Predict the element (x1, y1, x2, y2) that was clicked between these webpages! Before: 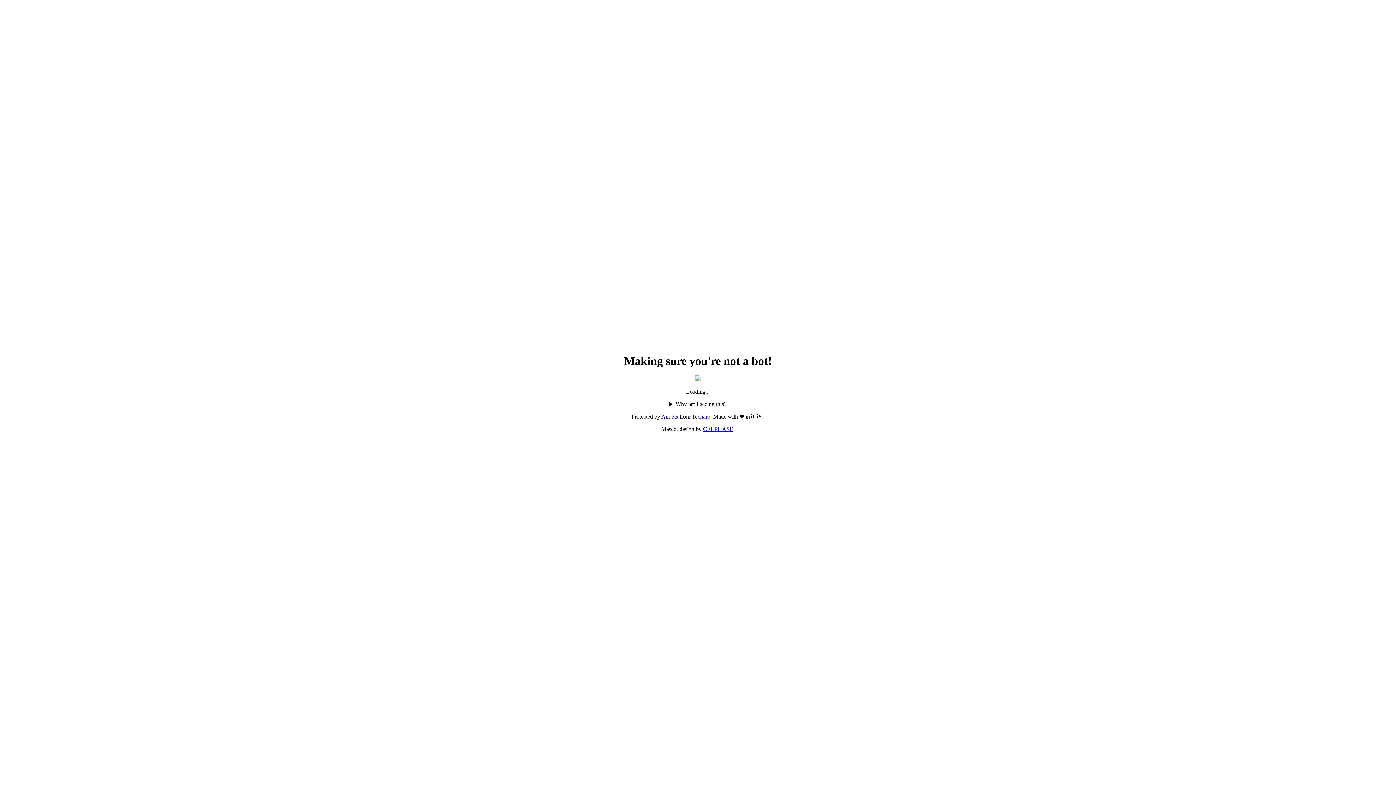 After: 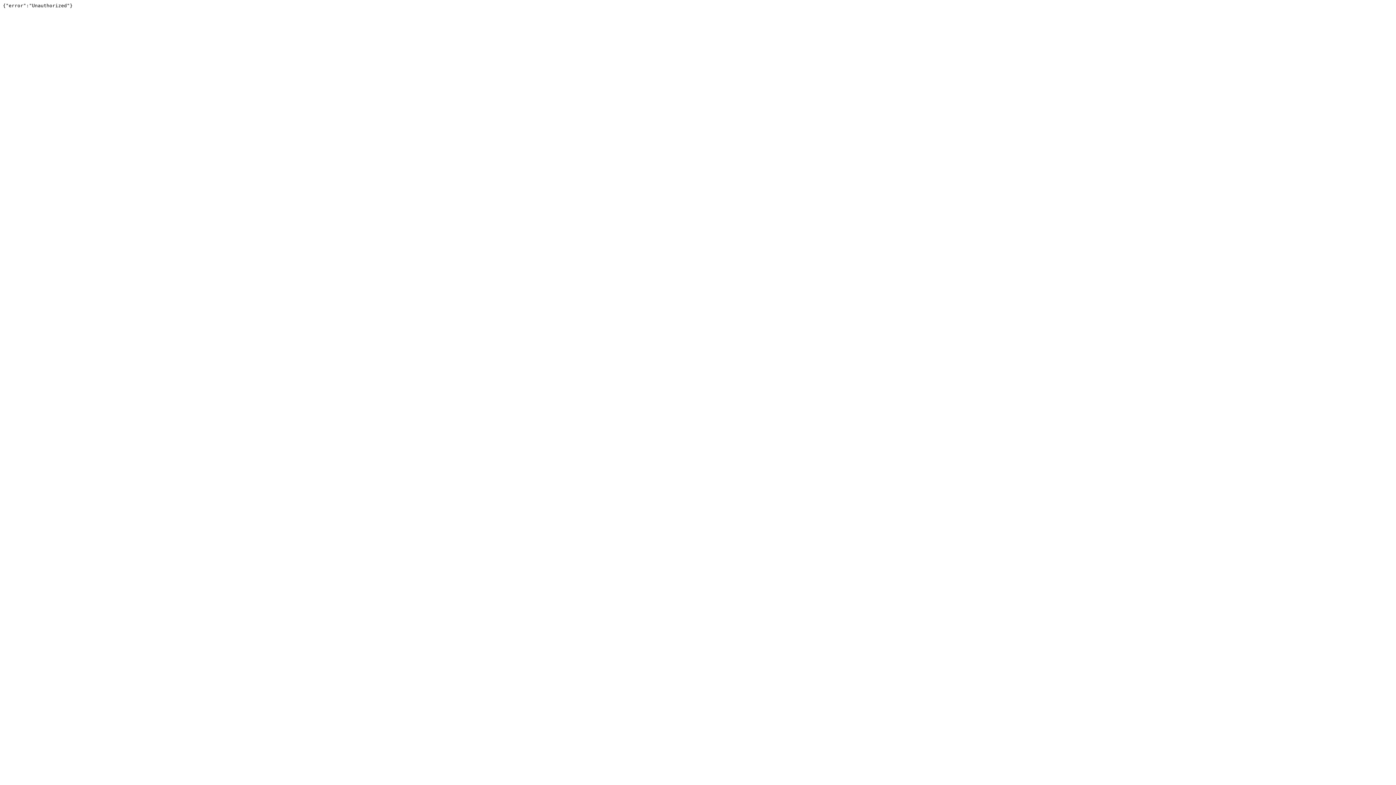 Action: bbox: (692, 413, 710, 420) label: Techaro